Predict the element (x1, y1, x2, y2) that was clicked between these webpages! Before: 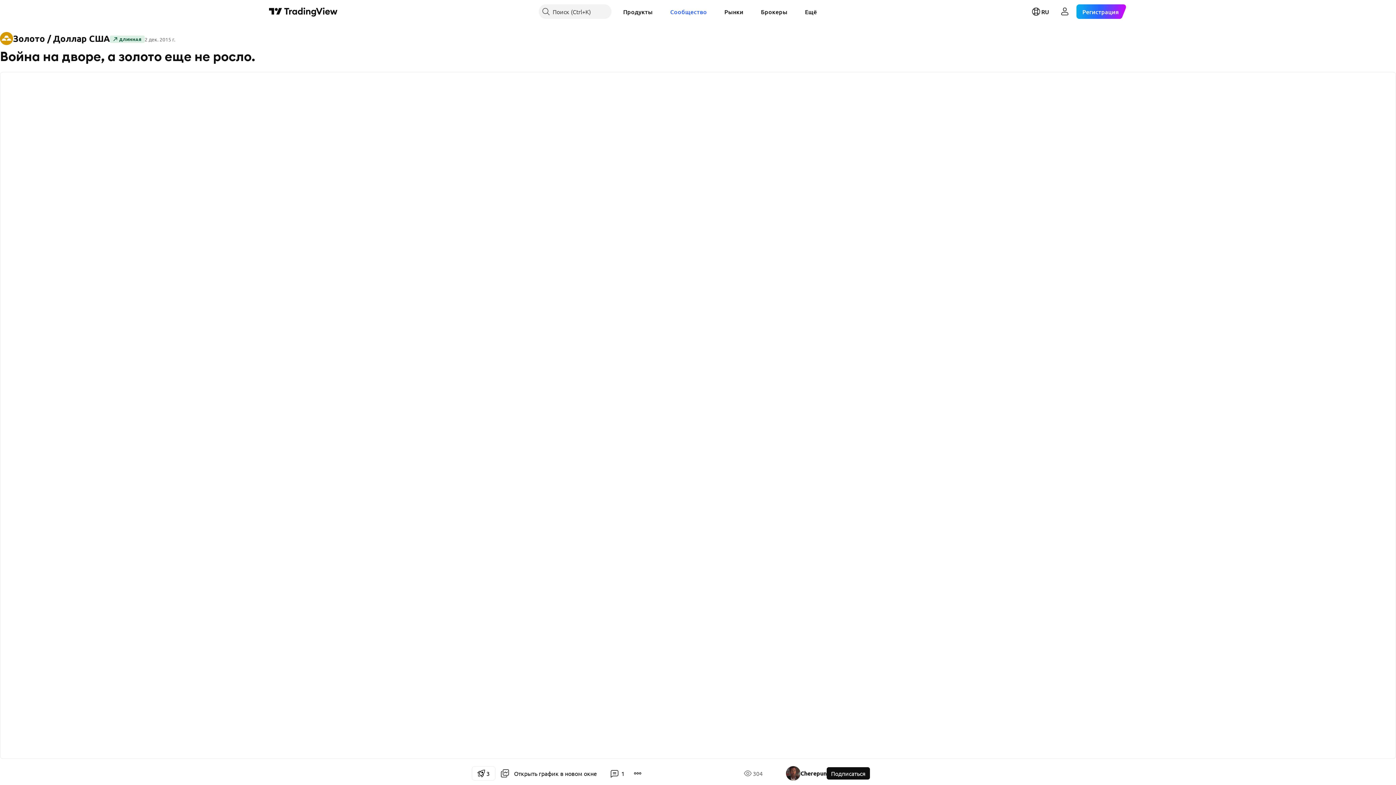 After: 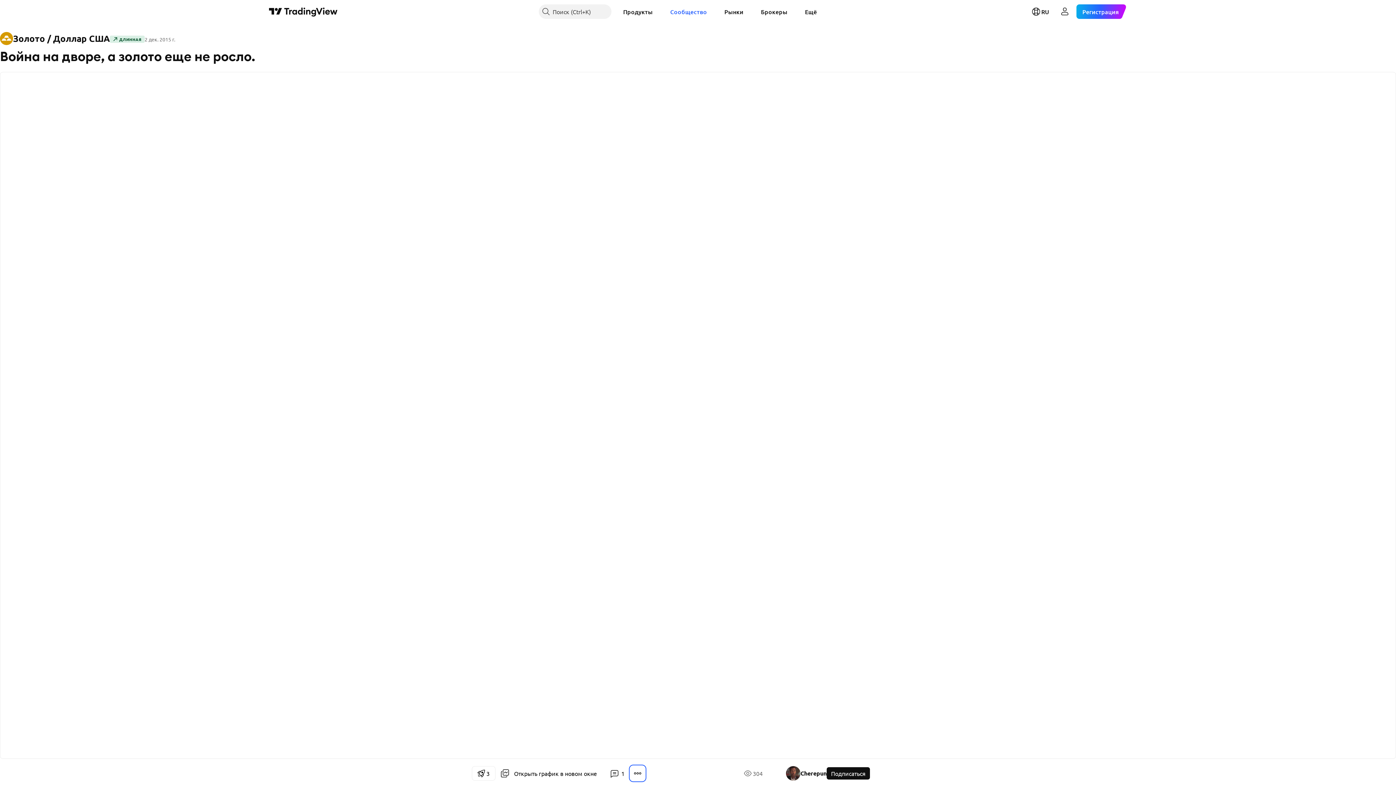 Action: bbox: (630, 766, 645, 781)